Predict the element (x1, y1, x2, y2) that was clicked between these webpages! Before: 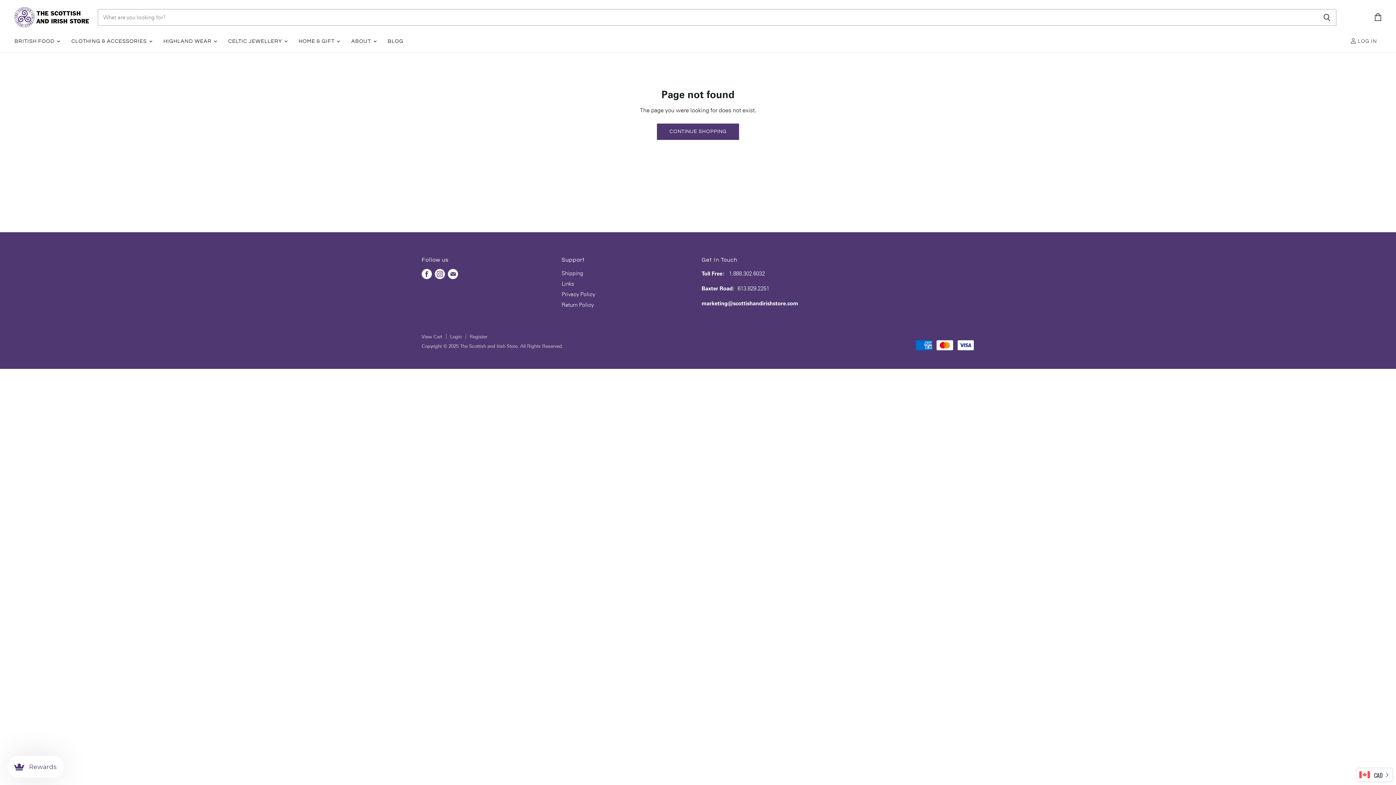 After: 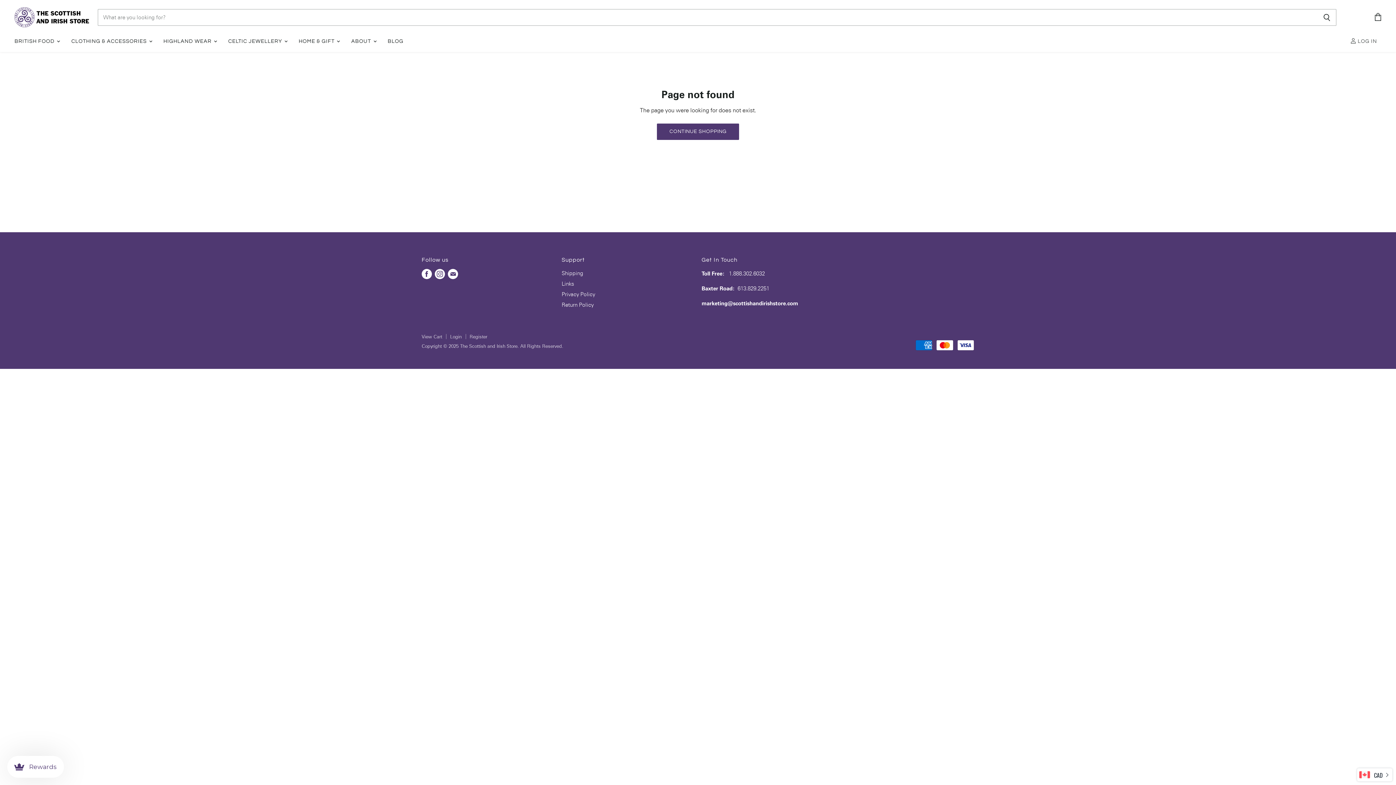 Action: bbox: (433, 267, 446, 280) label: Find us on Instagram